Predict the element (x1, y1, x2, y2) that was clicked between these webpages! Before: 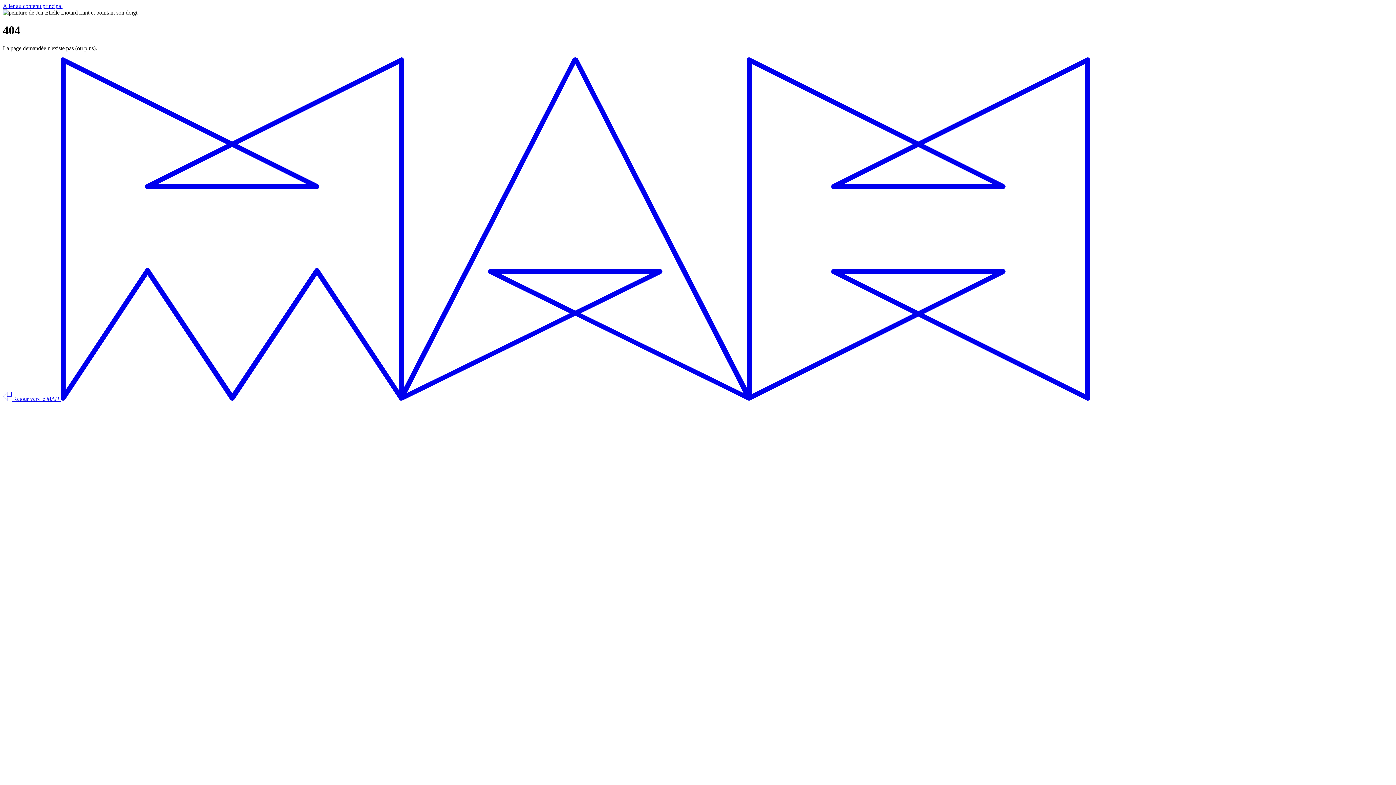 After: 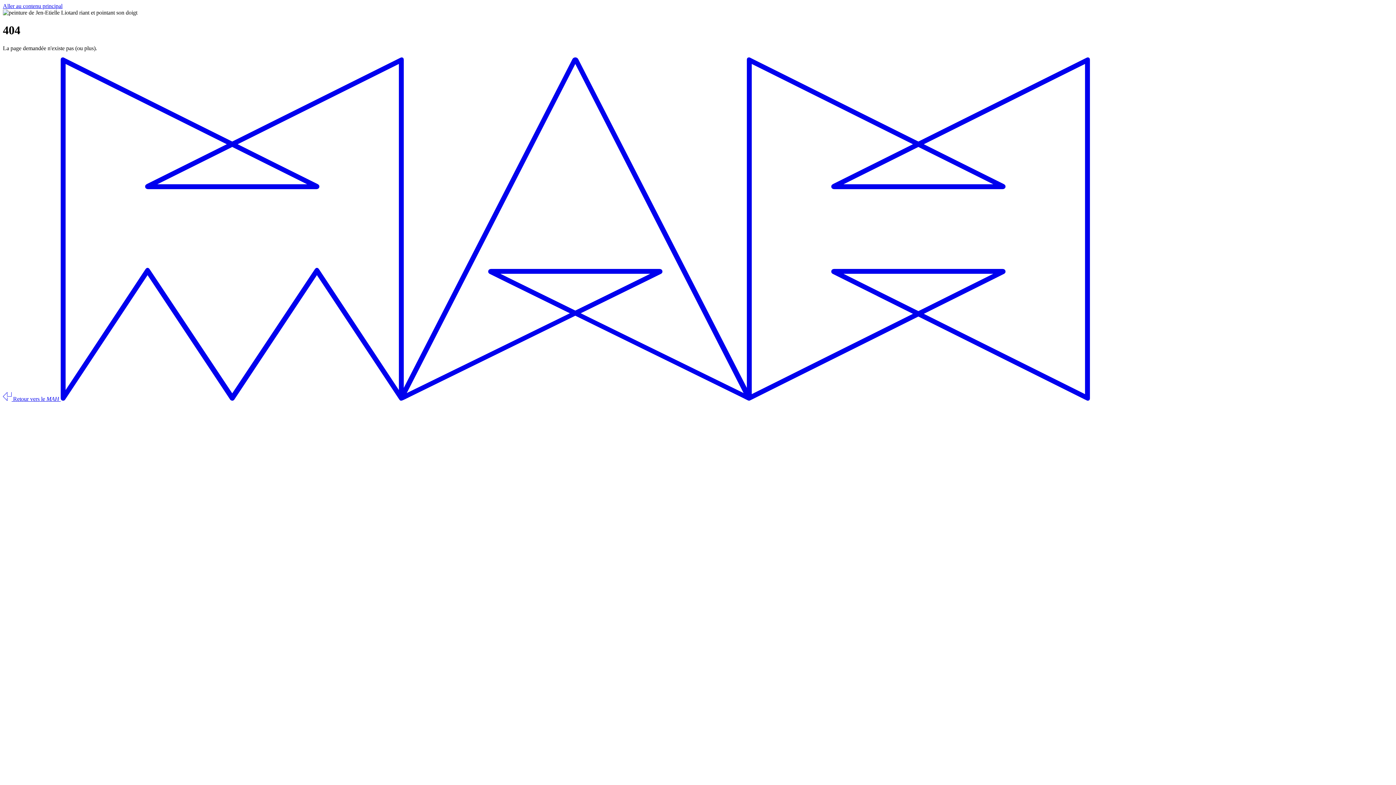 Action: bbox: (2, 395, 1090, 402) label:  Retour vers le MAH 